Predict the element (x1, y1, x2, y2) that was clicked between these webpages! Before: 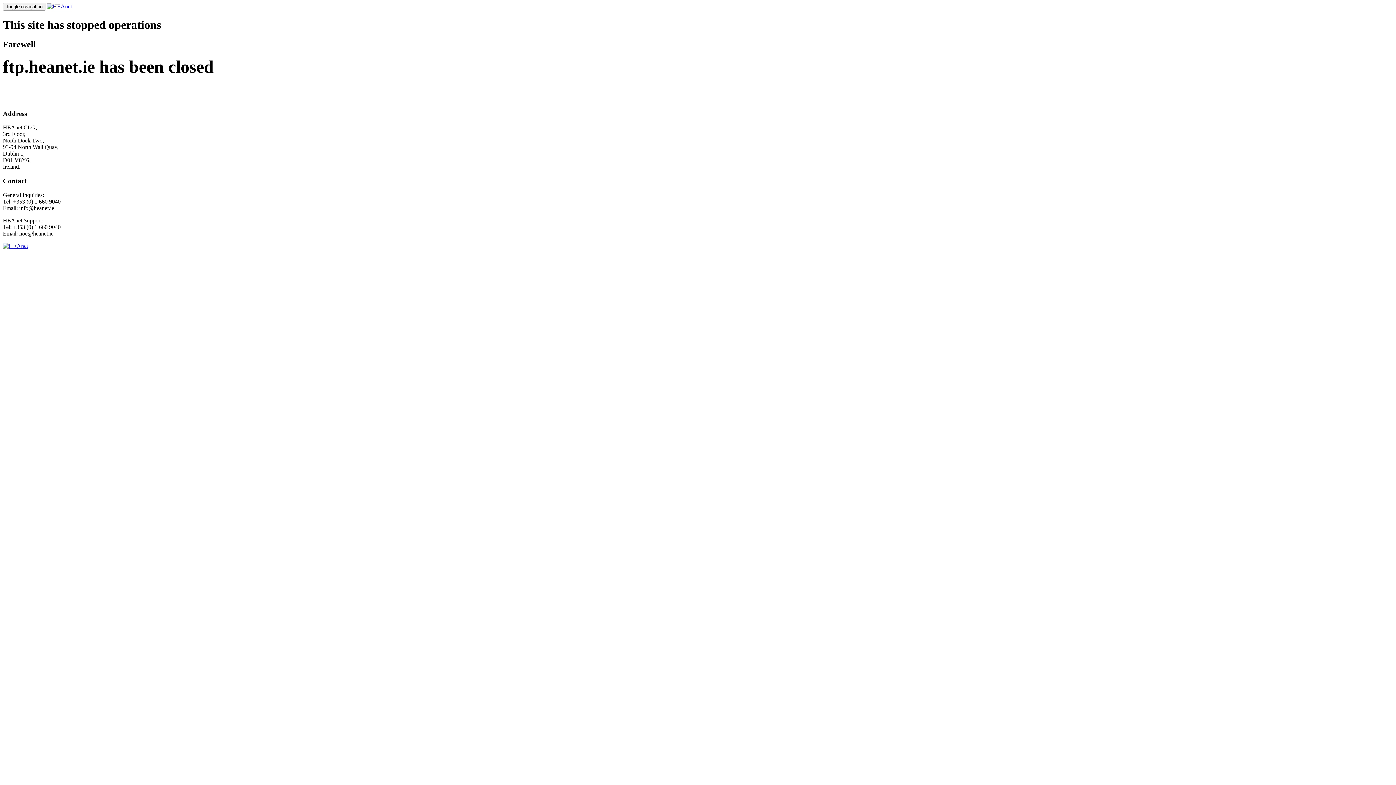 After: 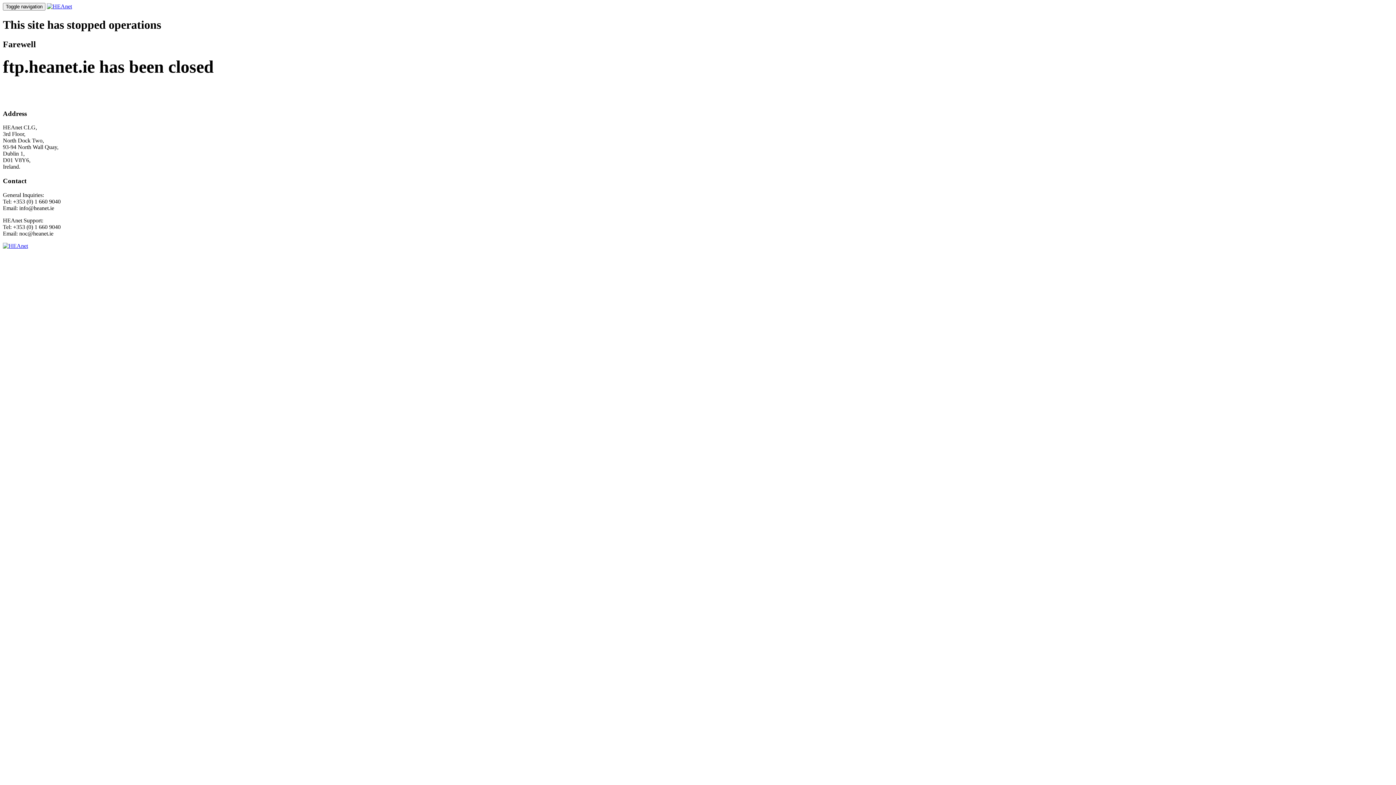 Action: bbox: (2, 242, 28, 248)